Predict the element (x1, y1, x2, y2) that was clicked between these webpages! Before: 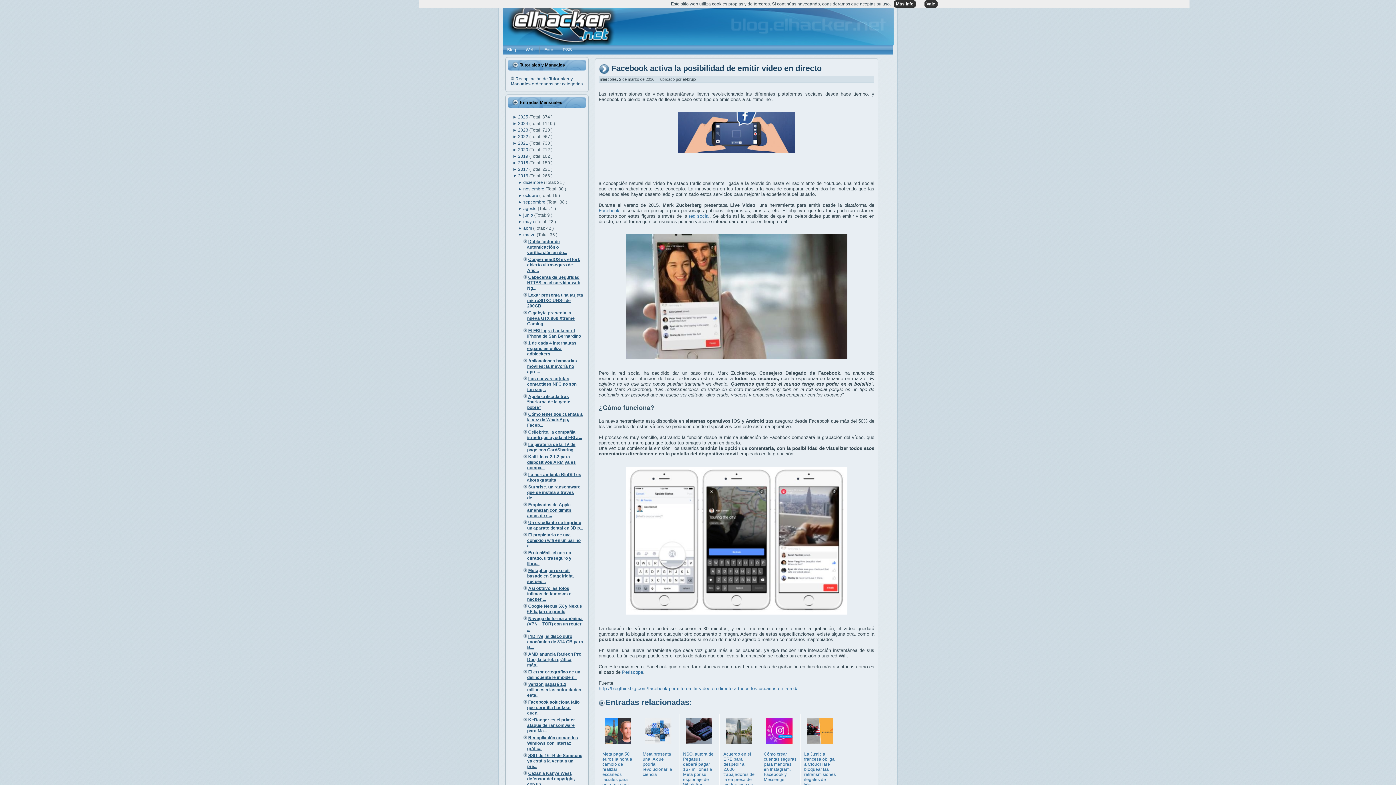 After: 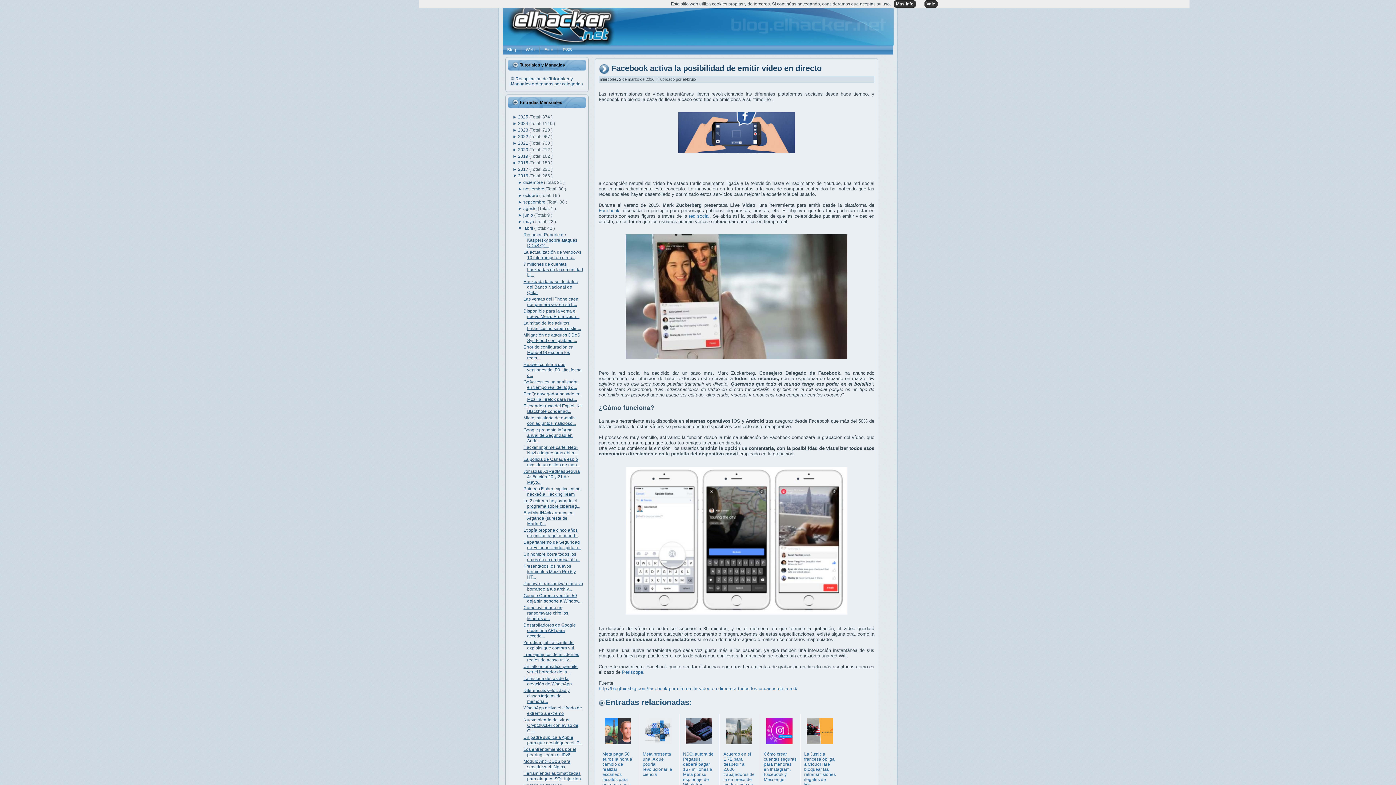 Action: label: ►  bbox: (517, 225, 523, 230)